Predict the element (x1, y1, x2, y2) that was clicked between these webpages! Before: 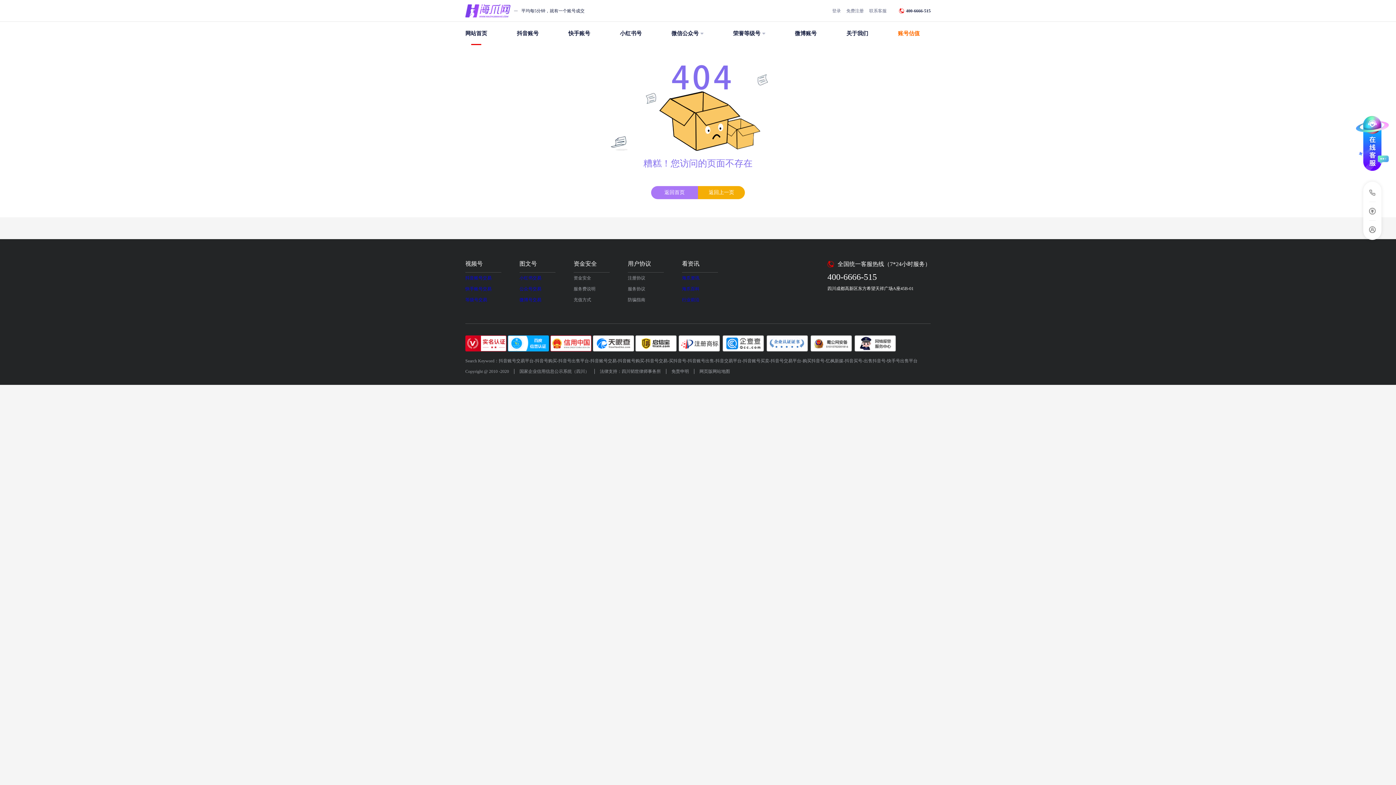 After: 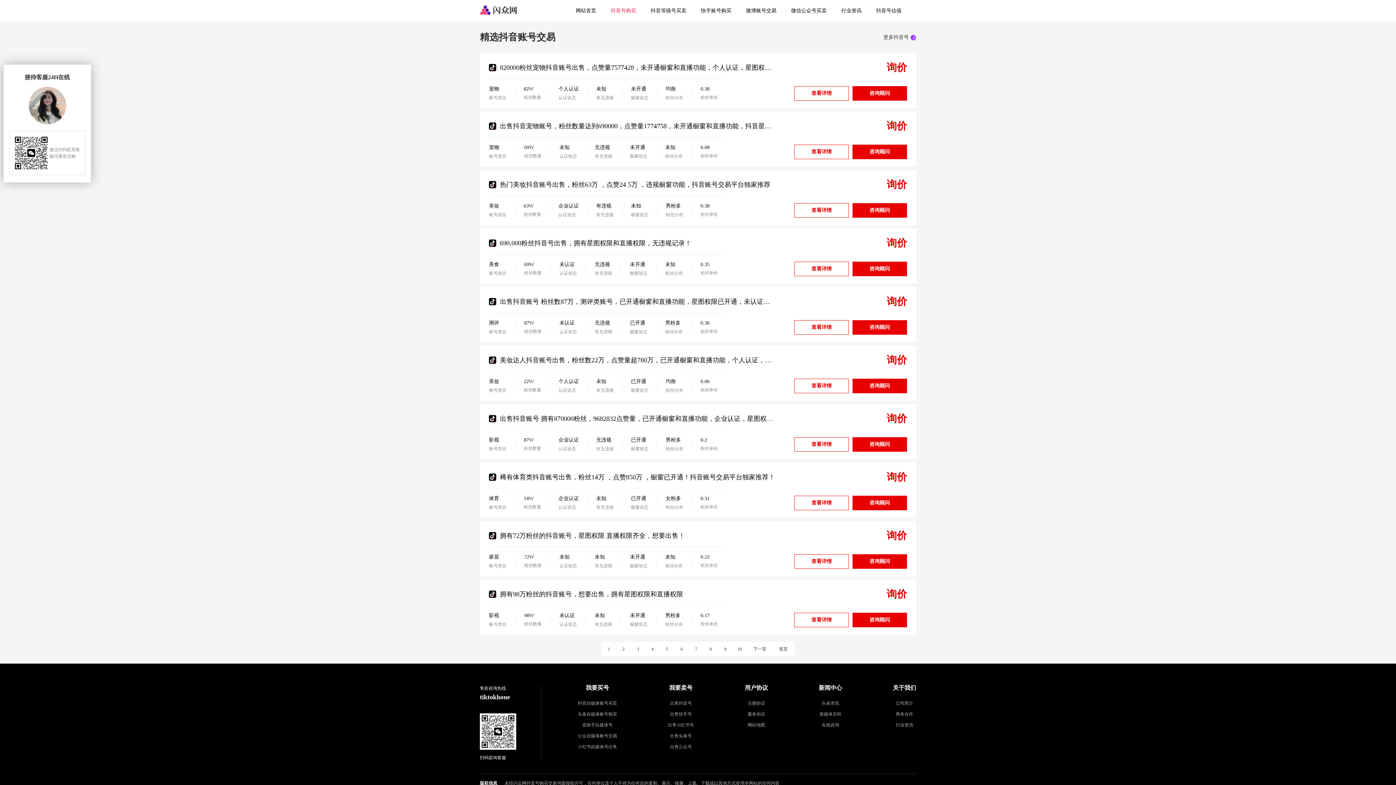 Action: bbox: (517, 21, 538, 45) label: 抖音账号